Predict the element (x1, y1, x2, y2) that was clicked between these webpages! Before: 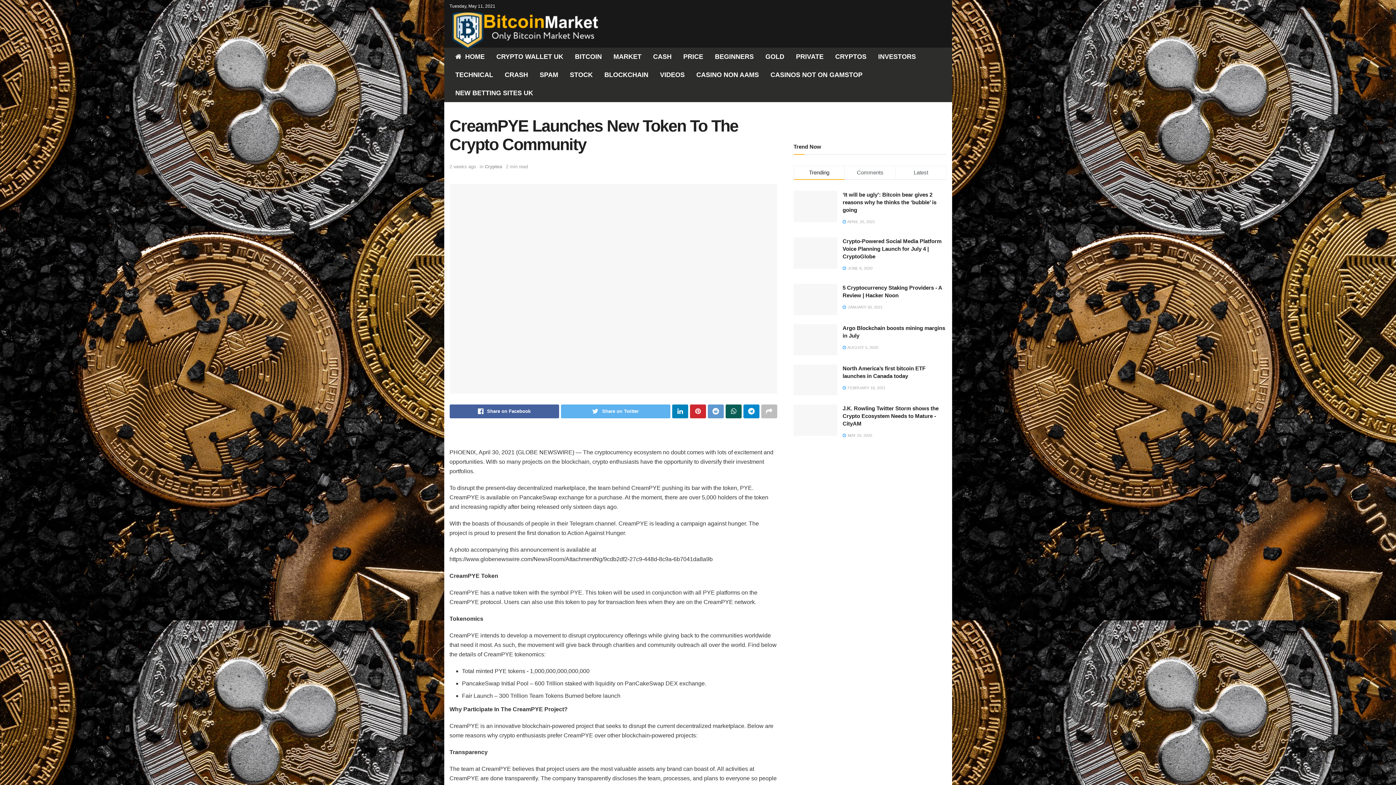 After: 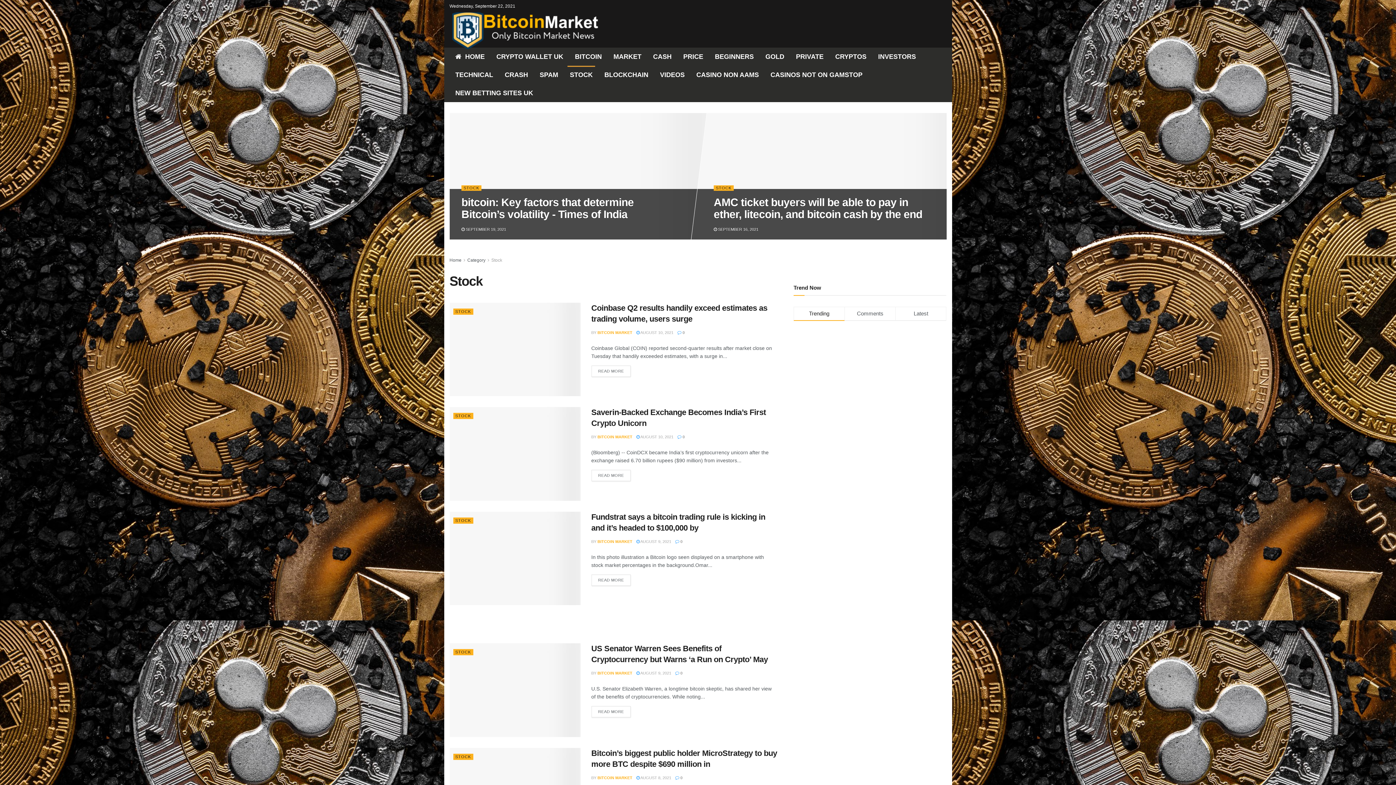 Action: bbox: (564, 65, 598, 84) label: STOCK